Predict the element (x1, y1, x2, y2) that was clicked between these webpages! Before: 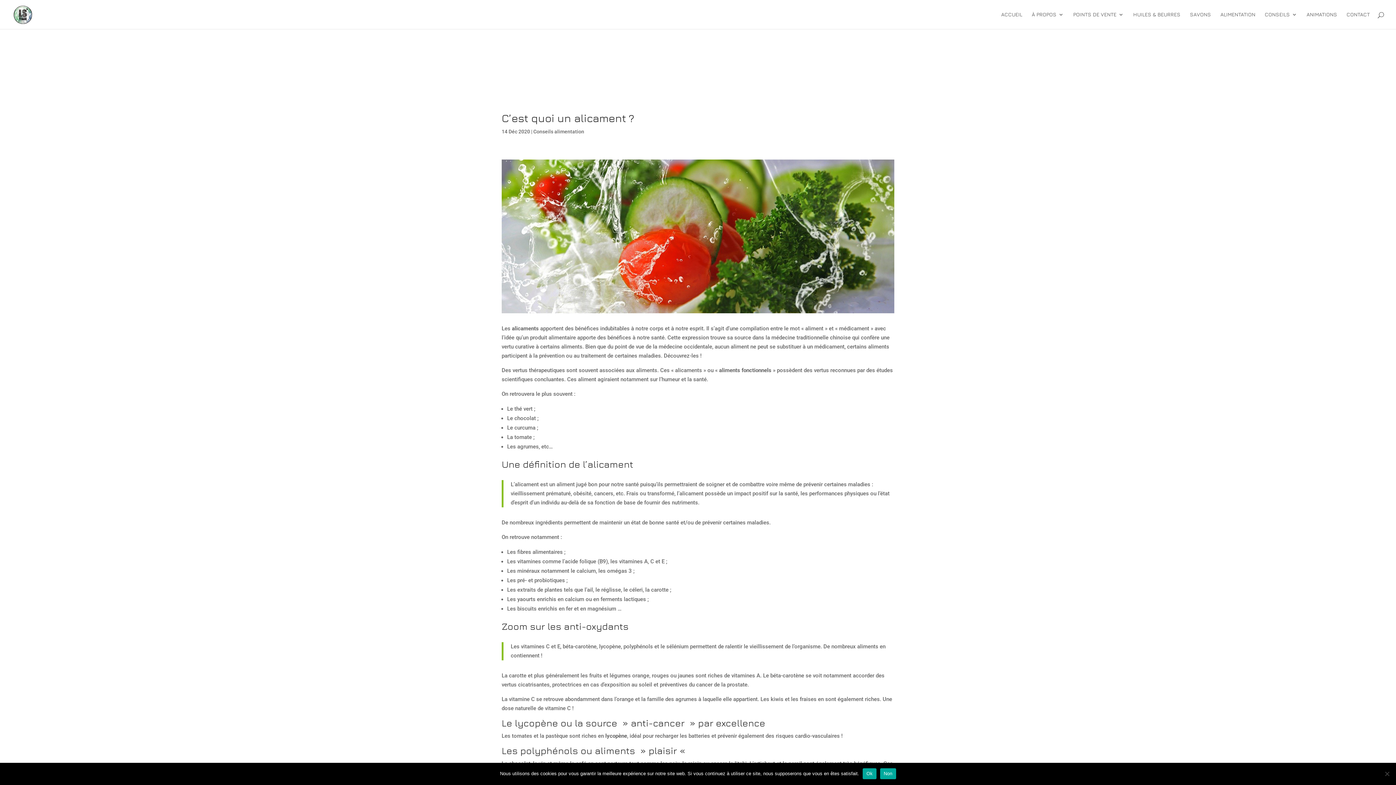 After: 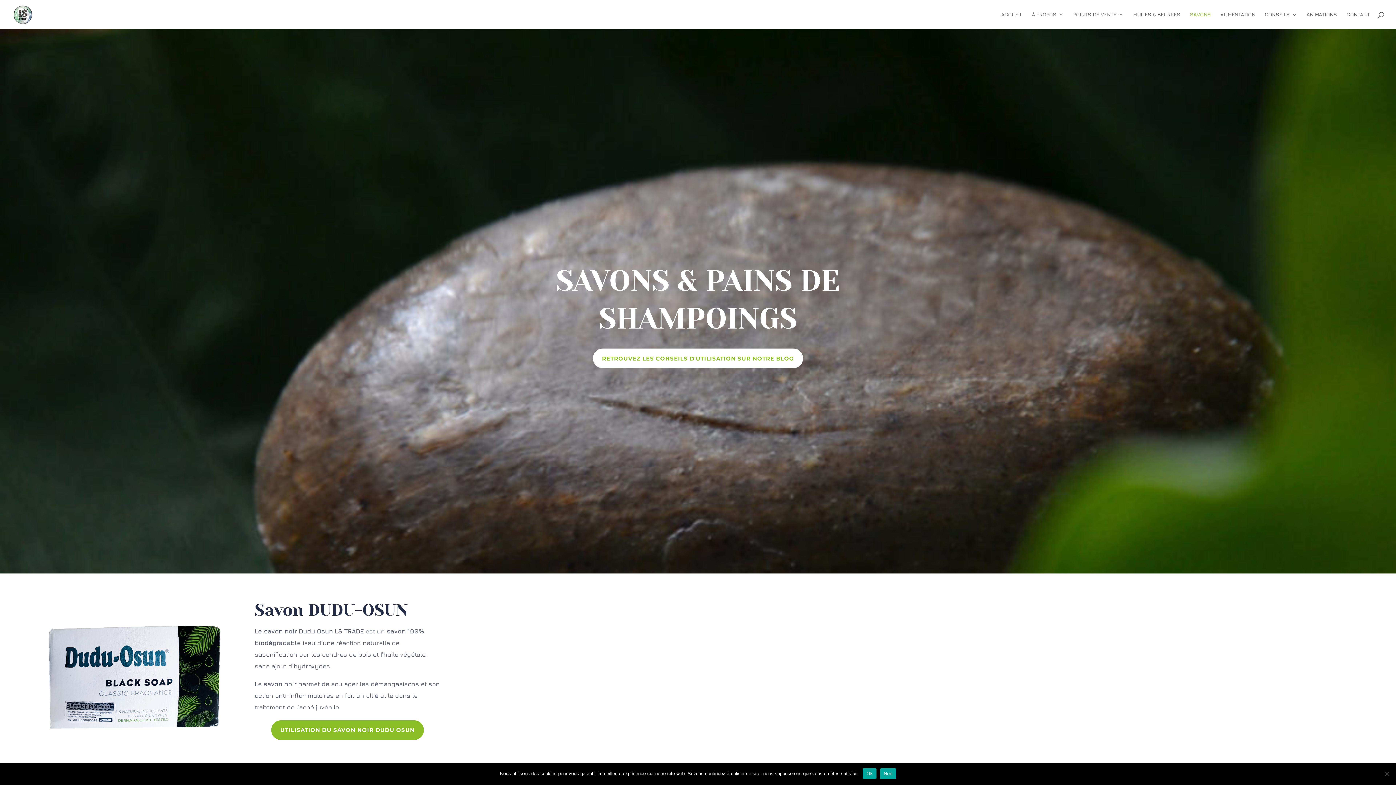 Action: label: SAVONS bbox: (1190, 12, 1211, 29)